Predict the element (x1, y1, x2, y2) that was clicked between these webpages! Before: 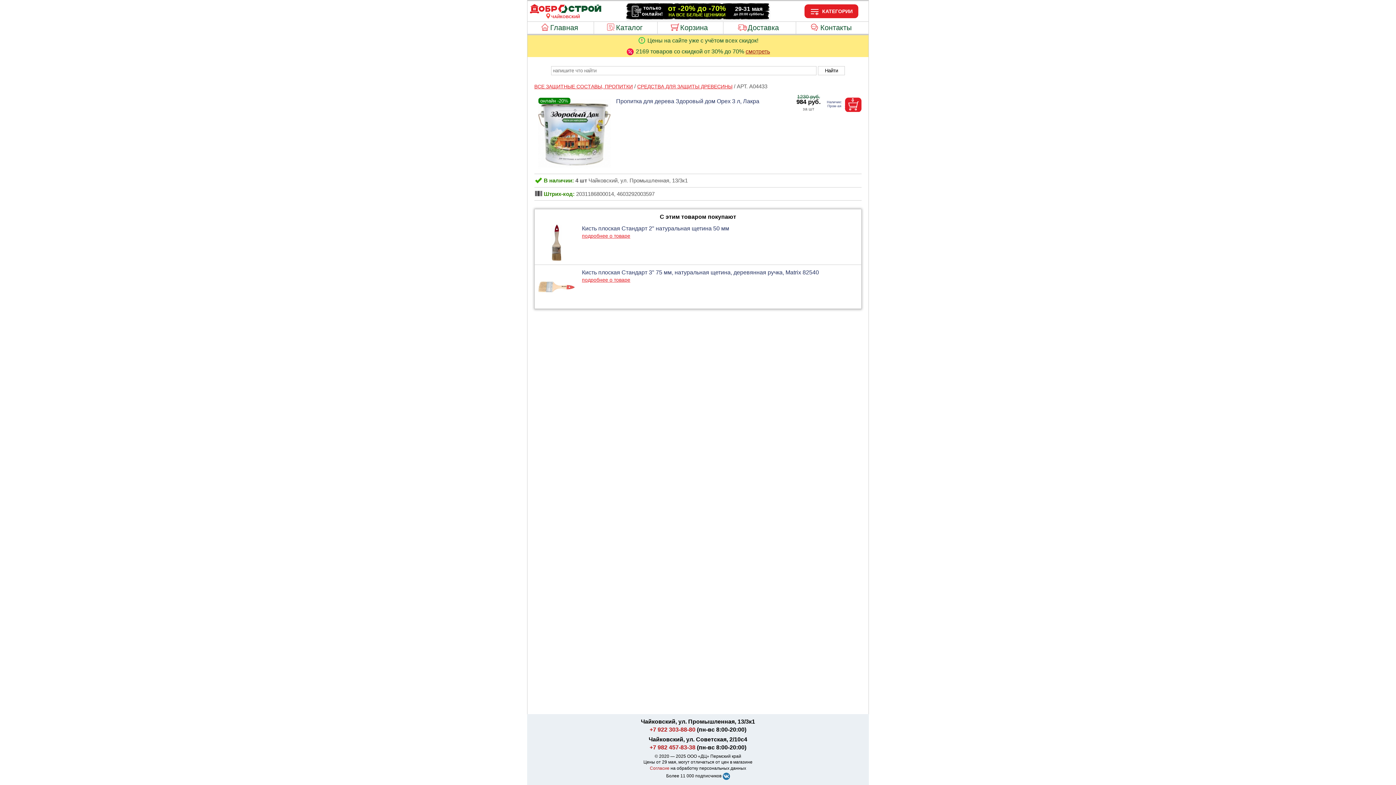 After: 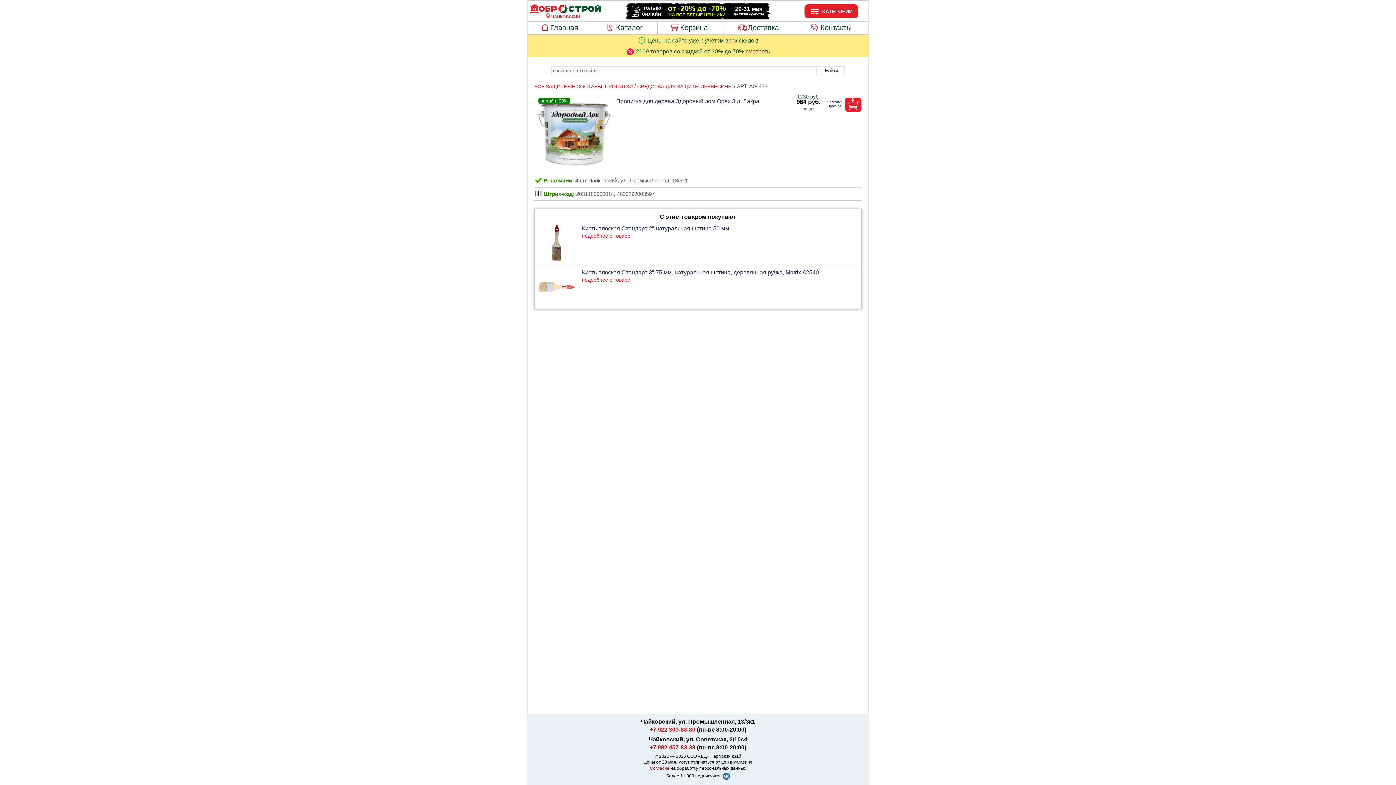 Action: label: +7 922 303-88-80 bbox: (649, 726, 695, 733)